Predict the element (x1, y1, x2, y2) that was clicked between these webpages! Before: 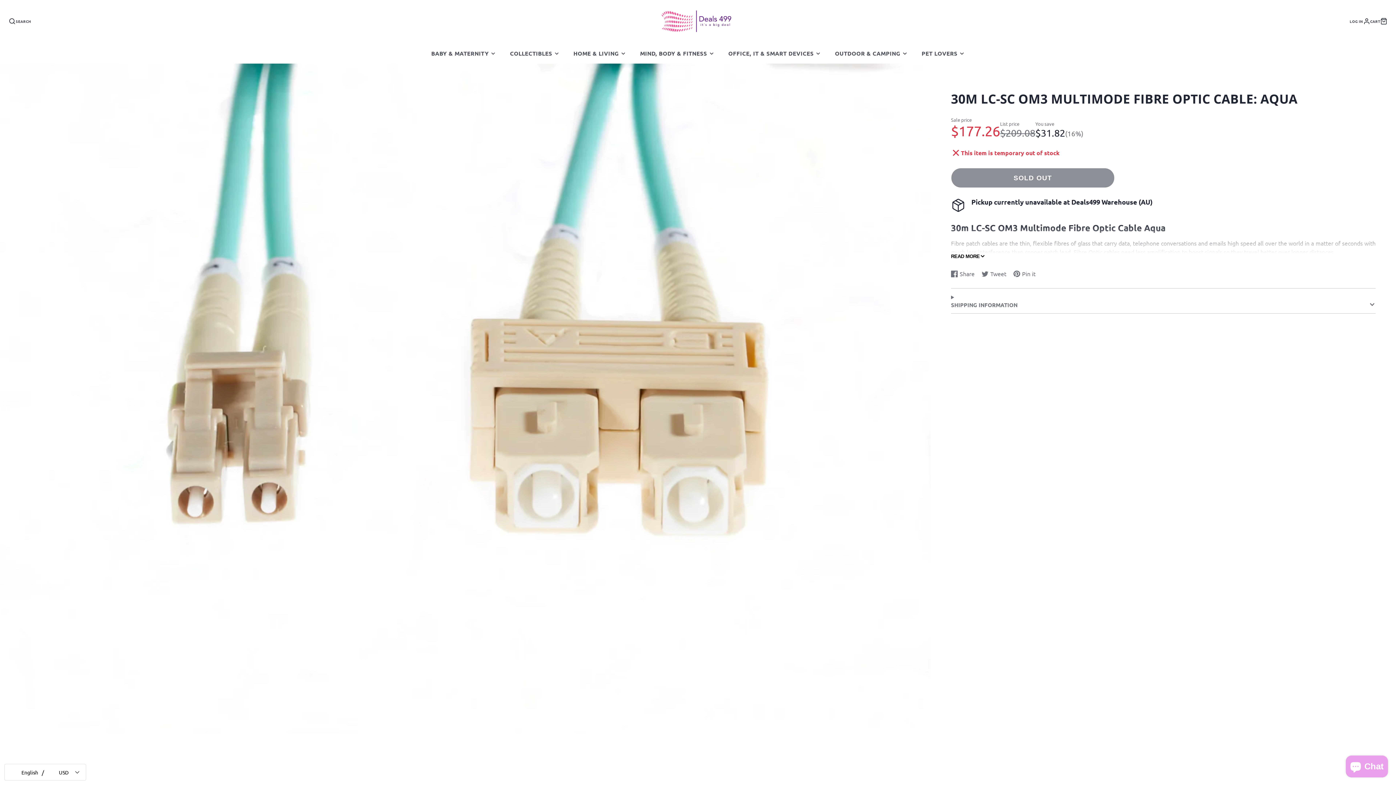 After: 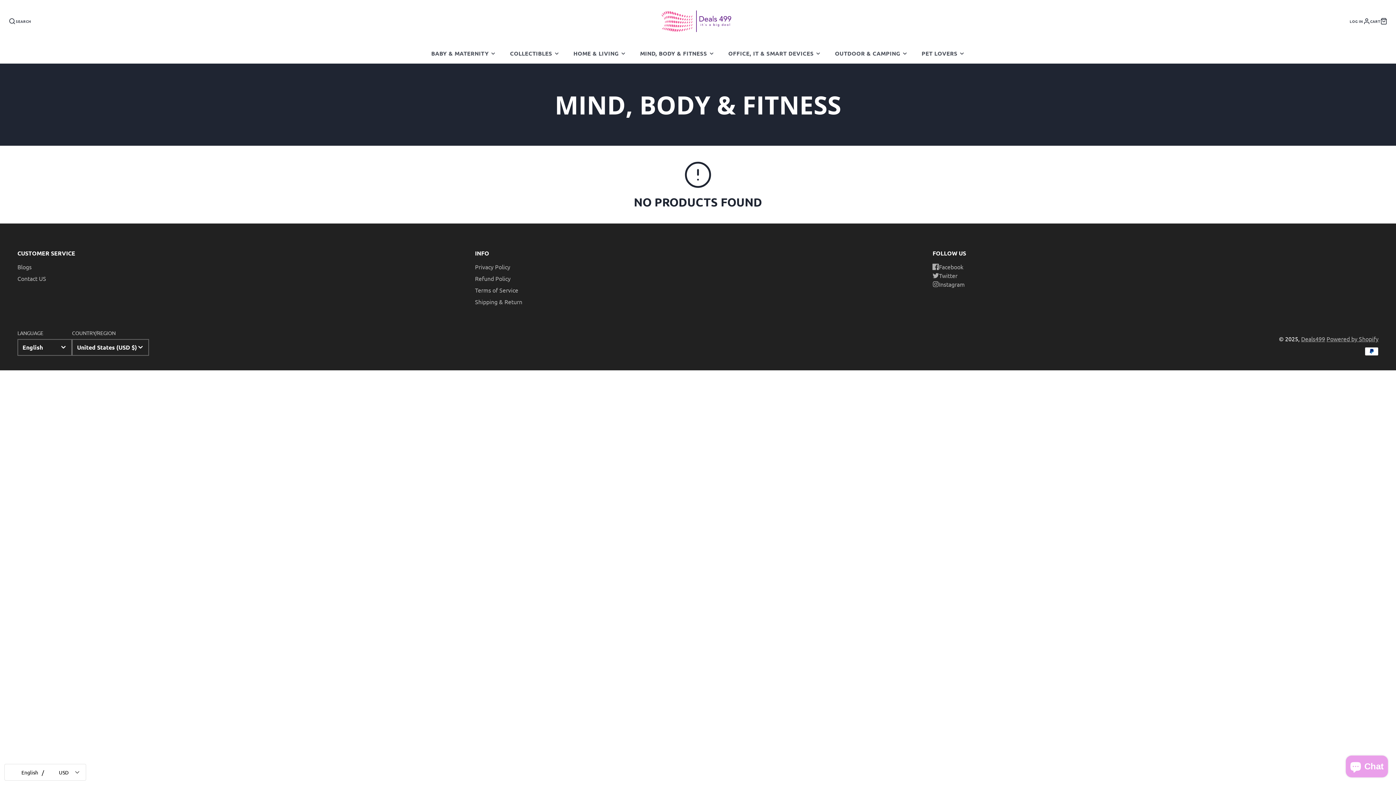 Action: bbox: (633, 43, 721, 63) label: MIND, BODY & FITNESS